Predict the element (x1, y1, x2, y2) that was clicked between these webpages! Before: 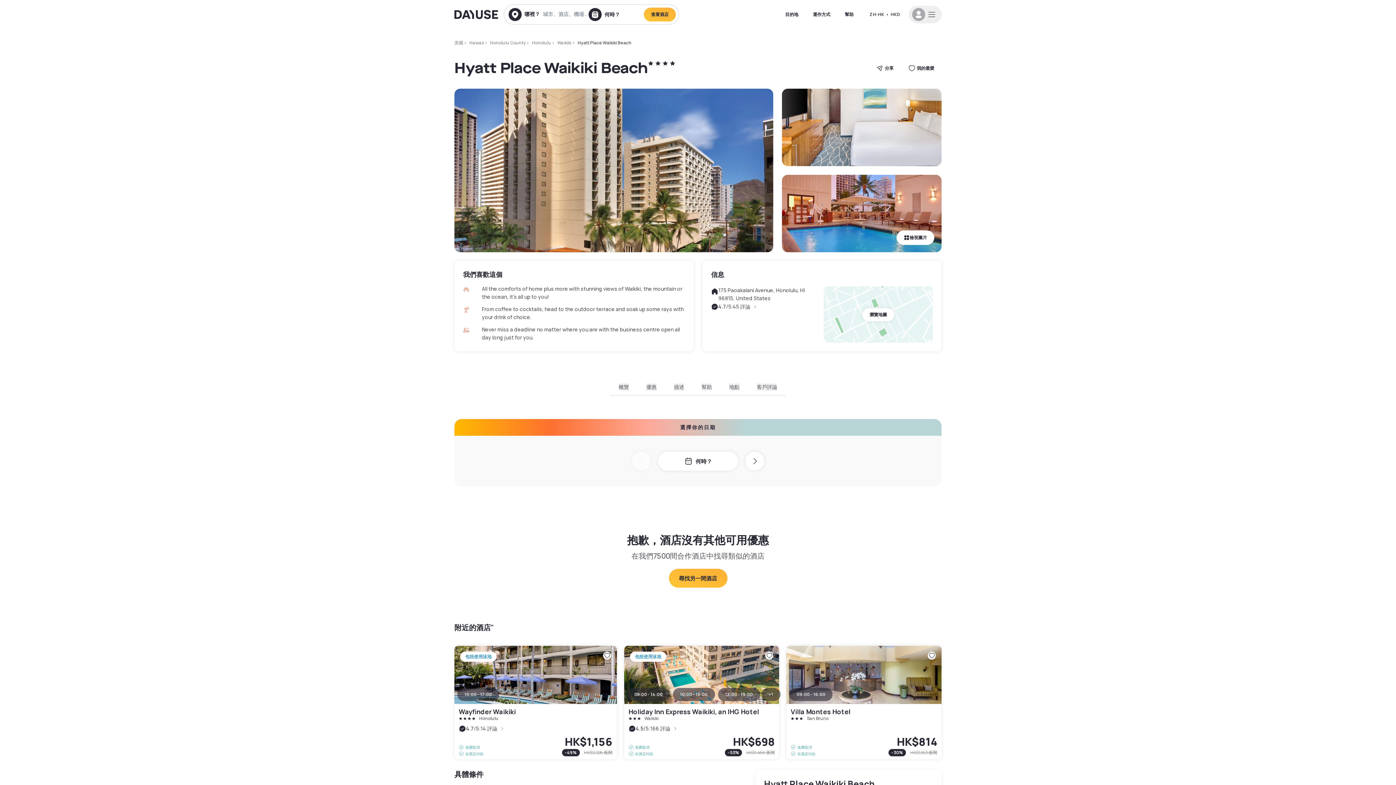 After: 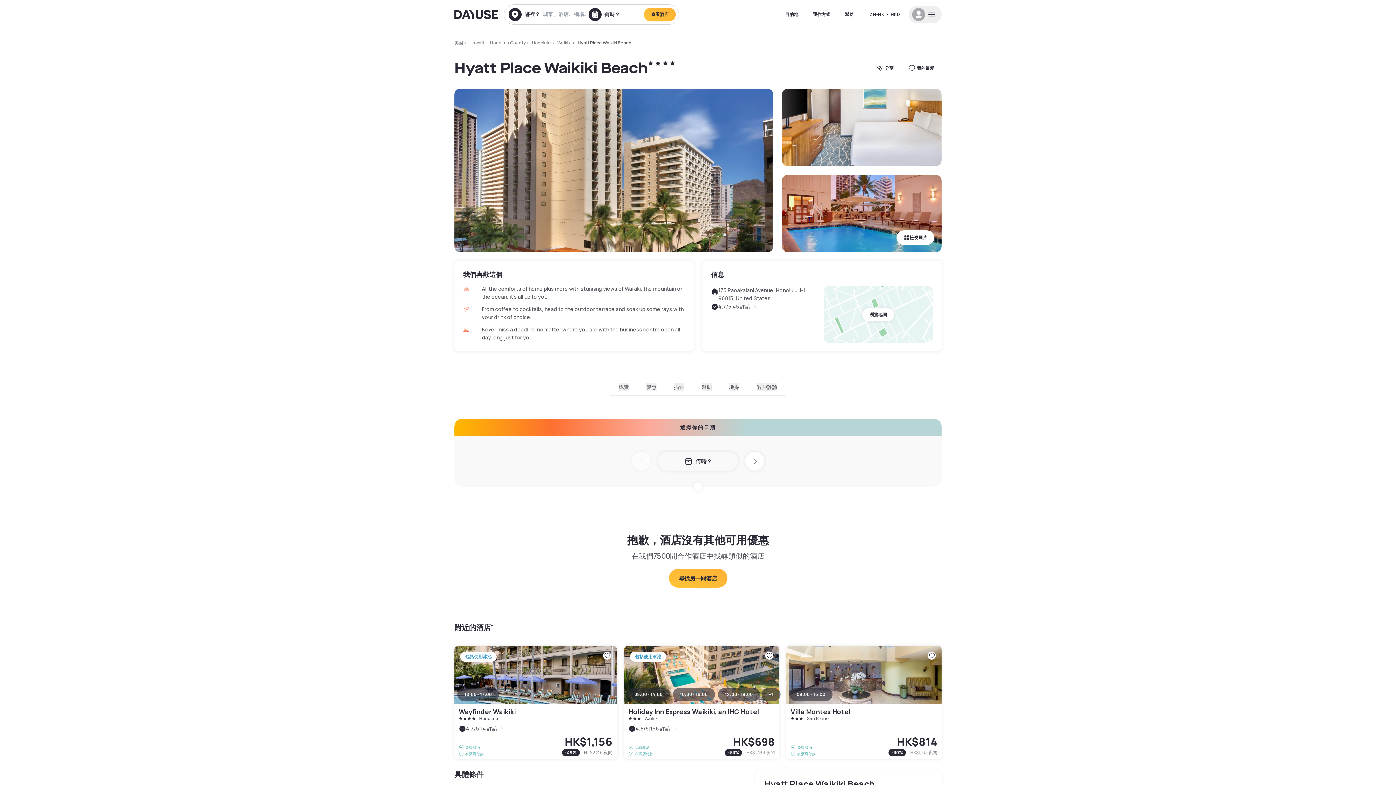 Action: label: 何時？ bbox: (658, 452, 738, 470)